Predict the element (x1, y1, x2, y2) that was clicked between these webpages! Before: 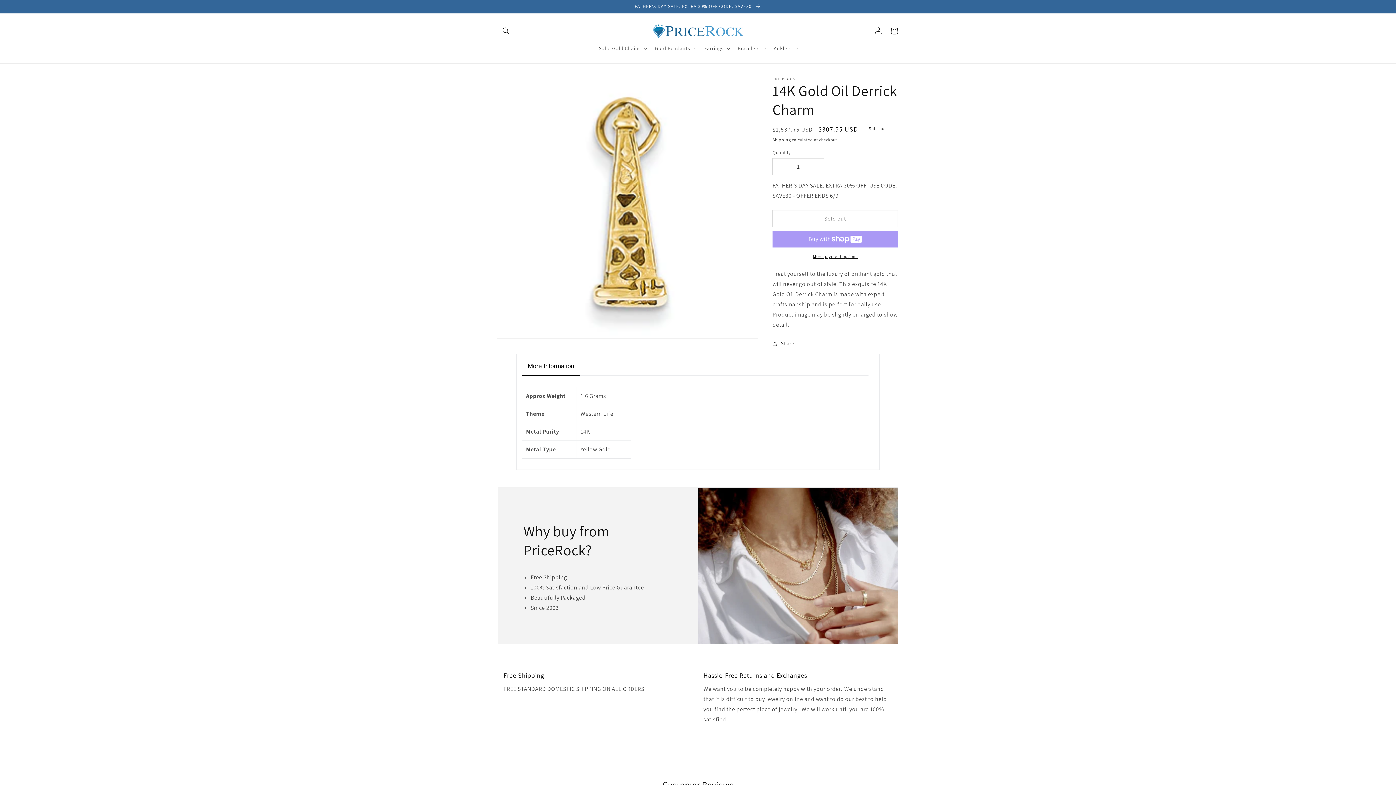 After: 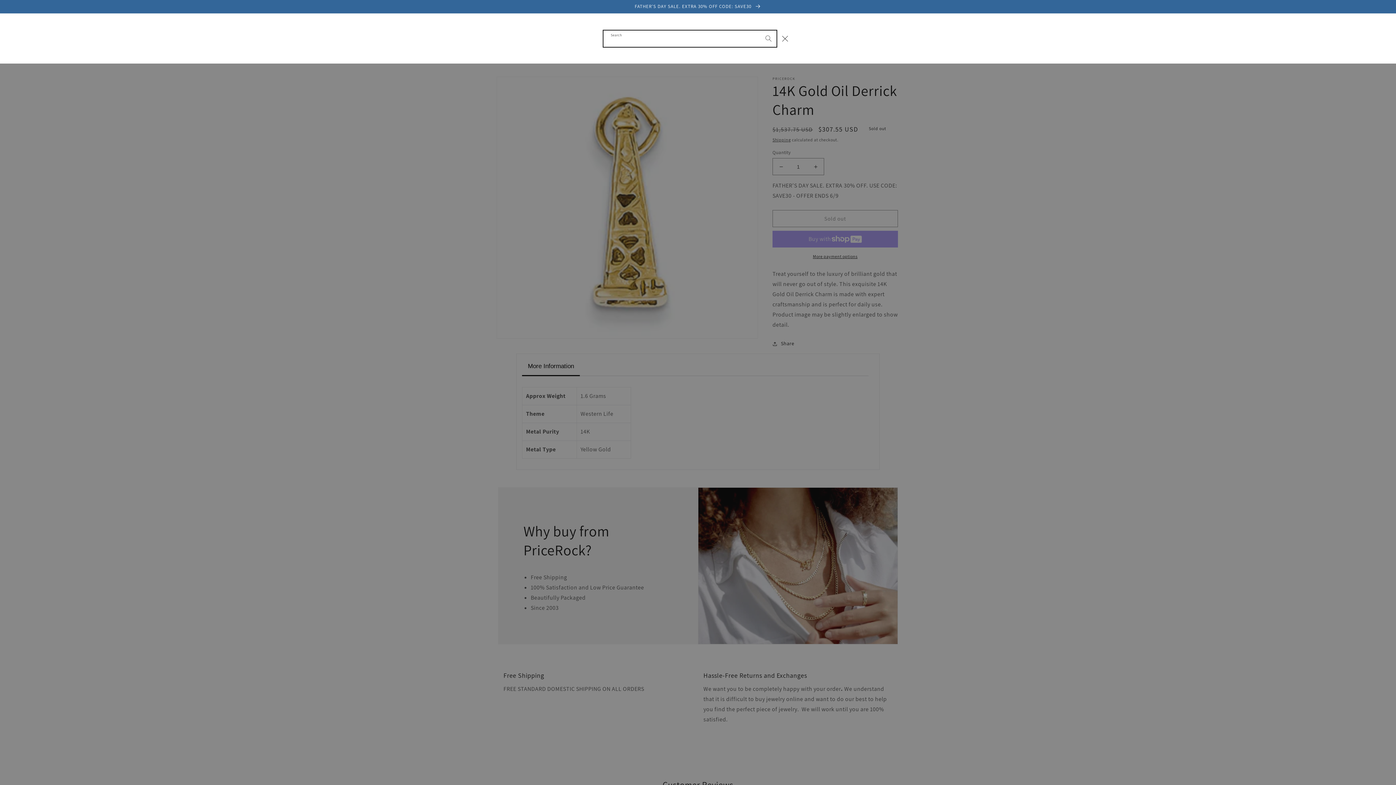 Action: bbox: (498, 22, 514, 38) label: Search